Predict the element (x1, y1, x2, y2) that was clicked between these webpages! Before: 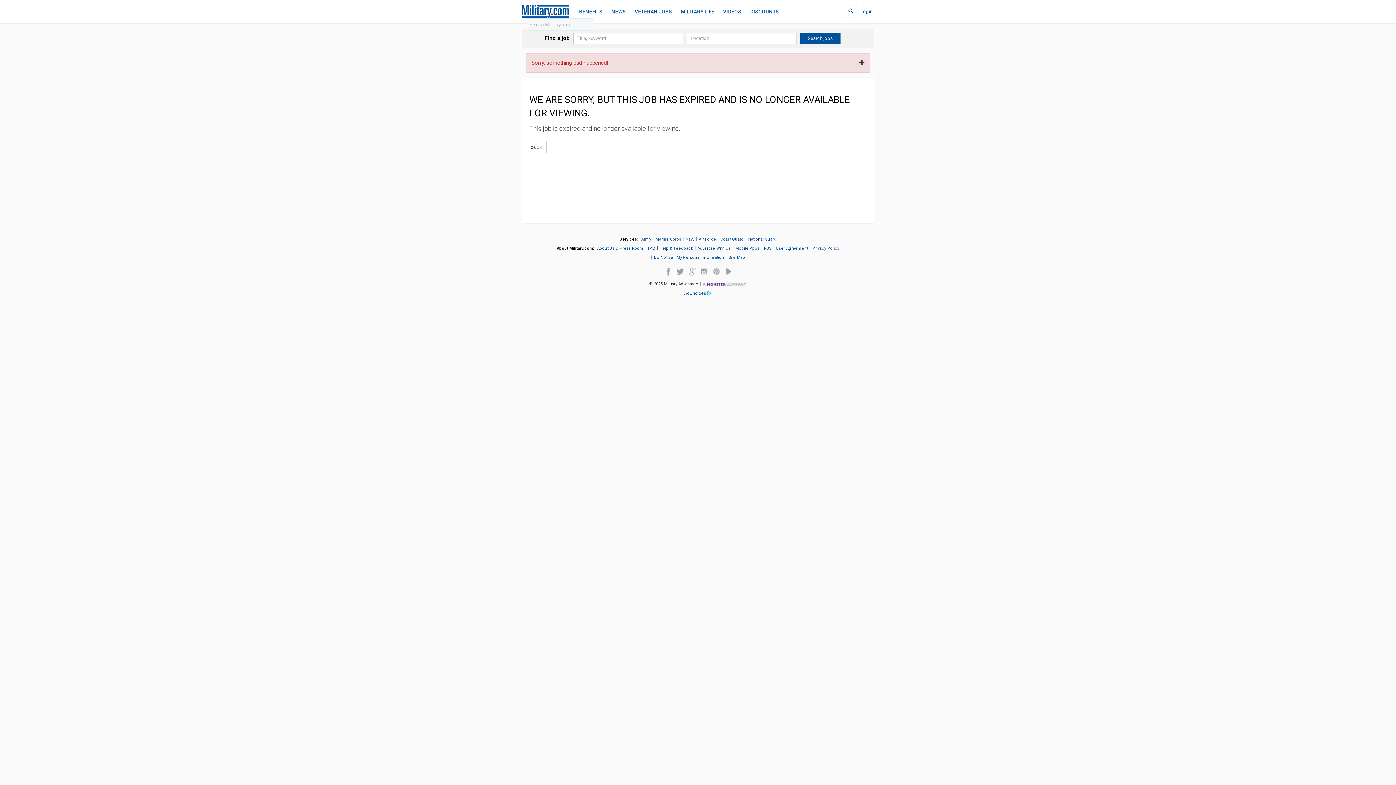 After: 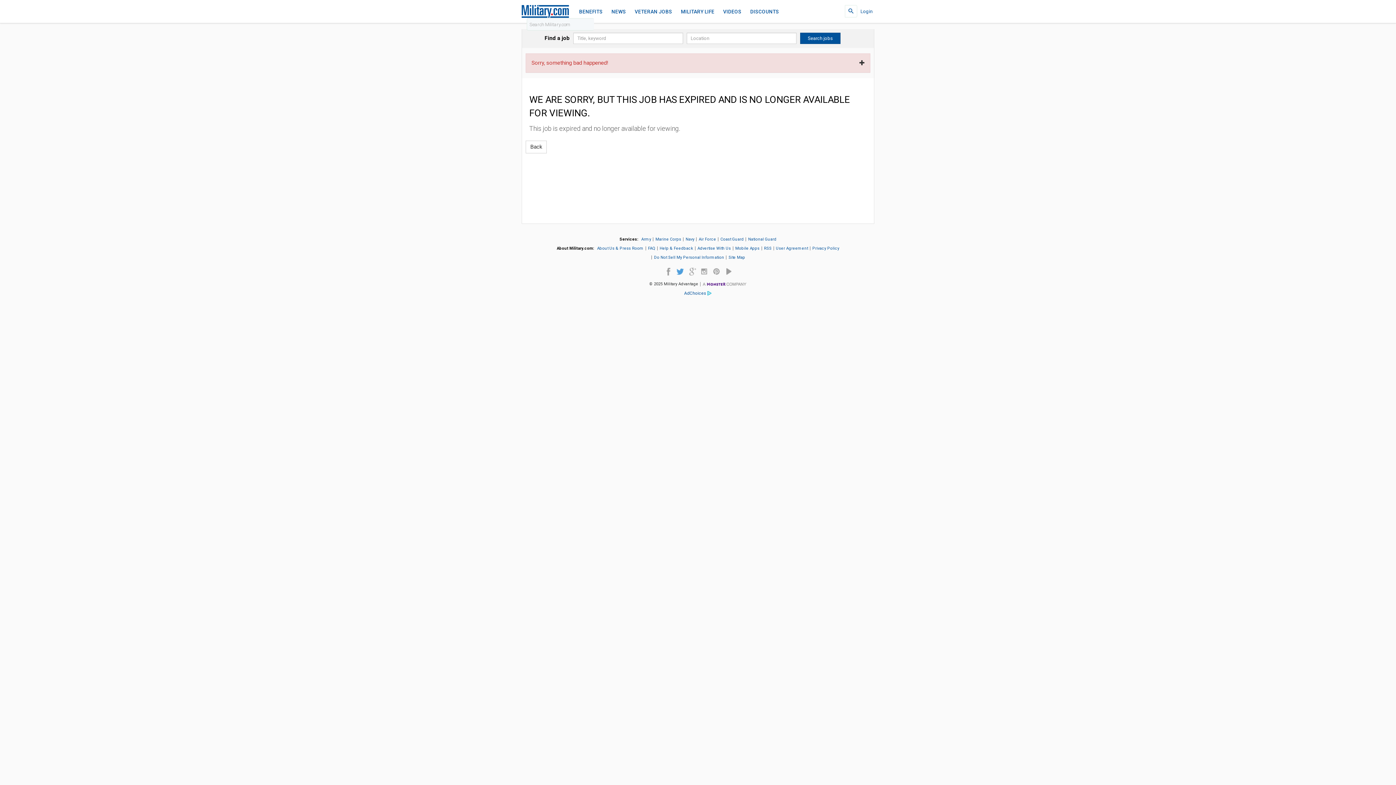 Action: bbox: (676, 267, 686, 280) label: Twitter